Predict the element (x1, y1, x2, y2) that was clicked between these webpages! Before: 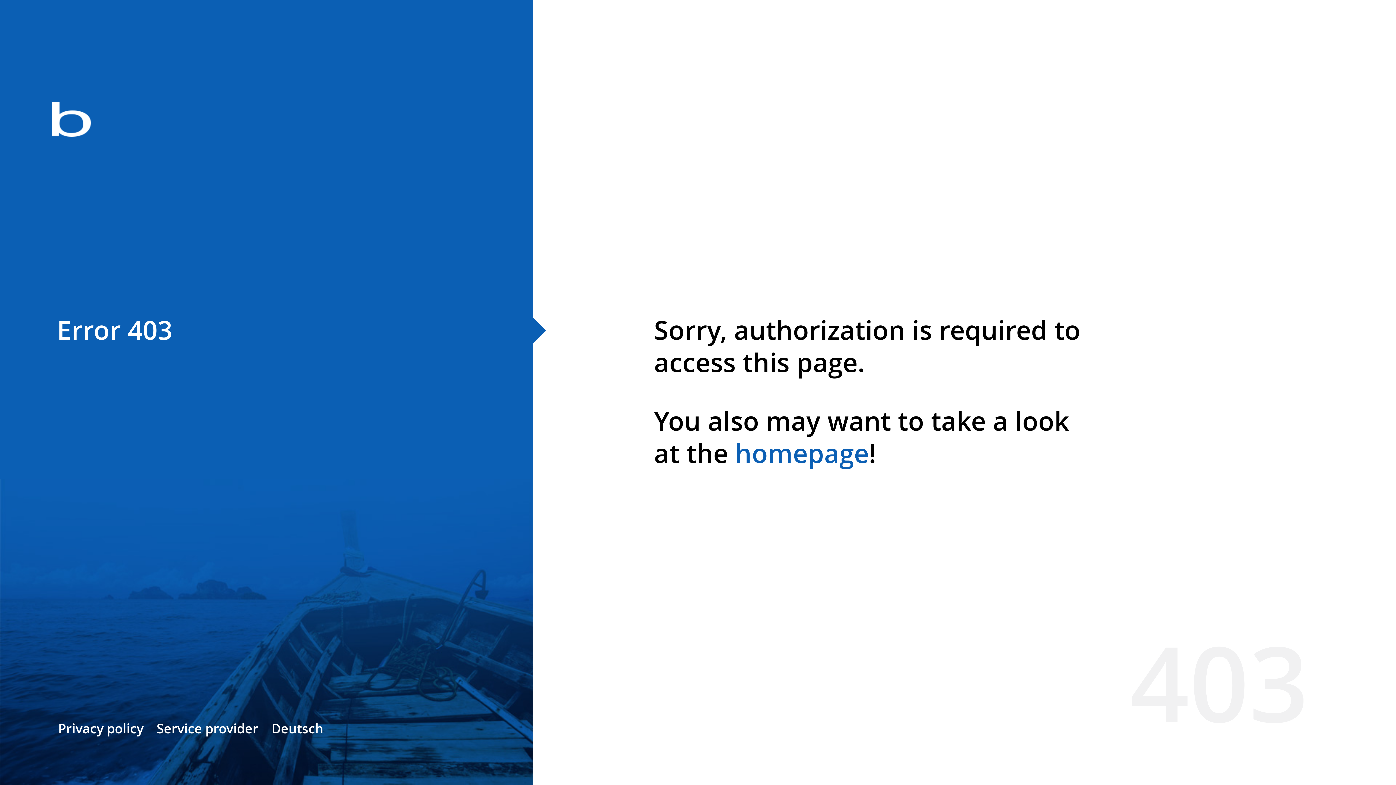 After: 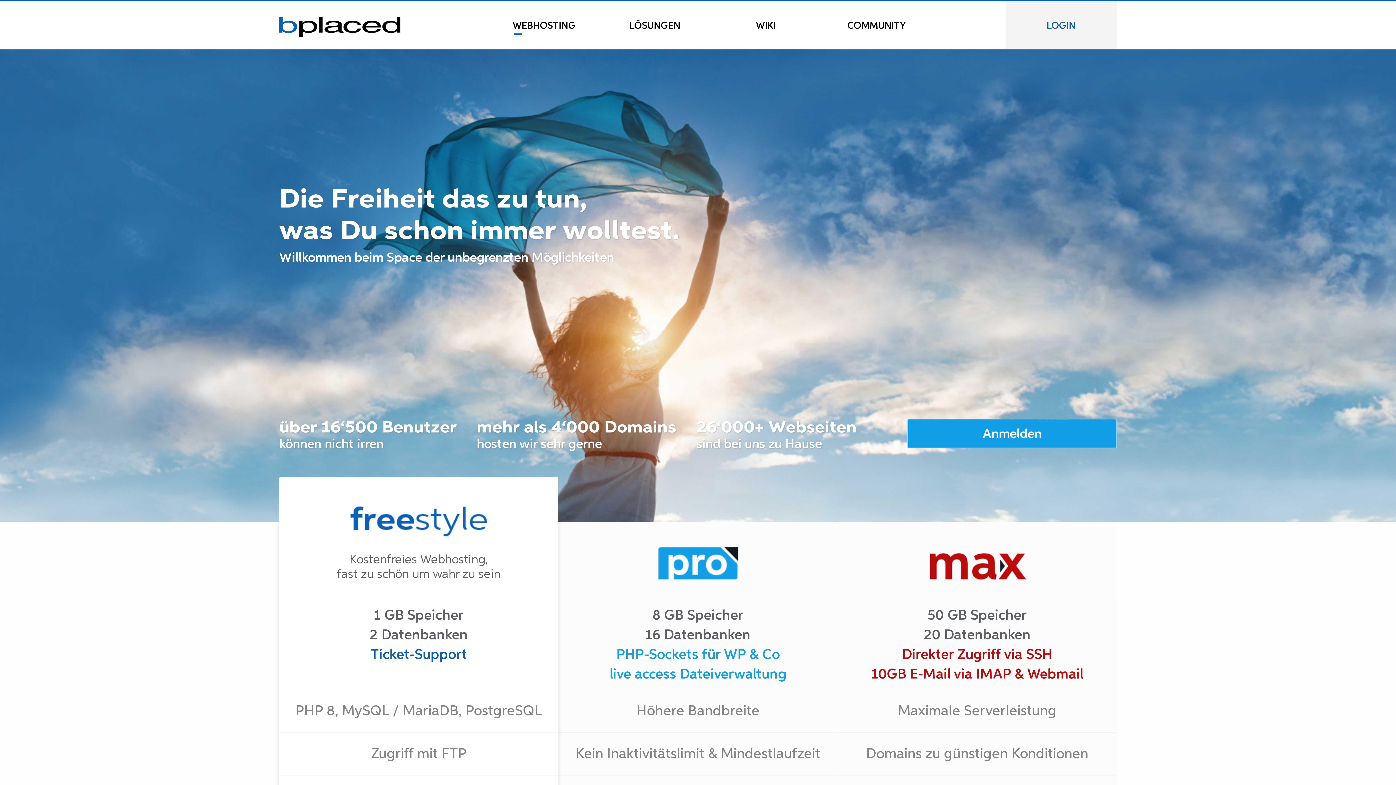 Action: bbox: (0, 78, 533, 163)